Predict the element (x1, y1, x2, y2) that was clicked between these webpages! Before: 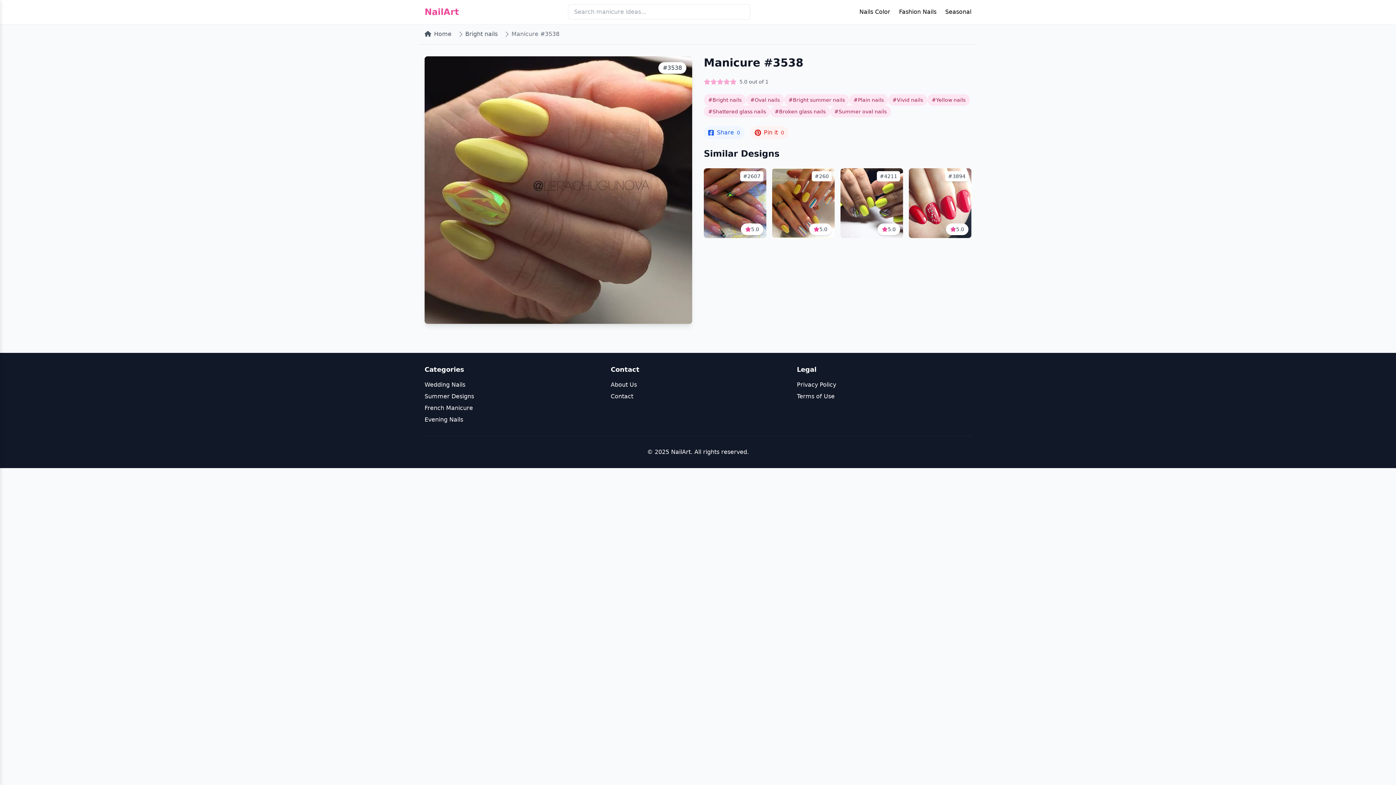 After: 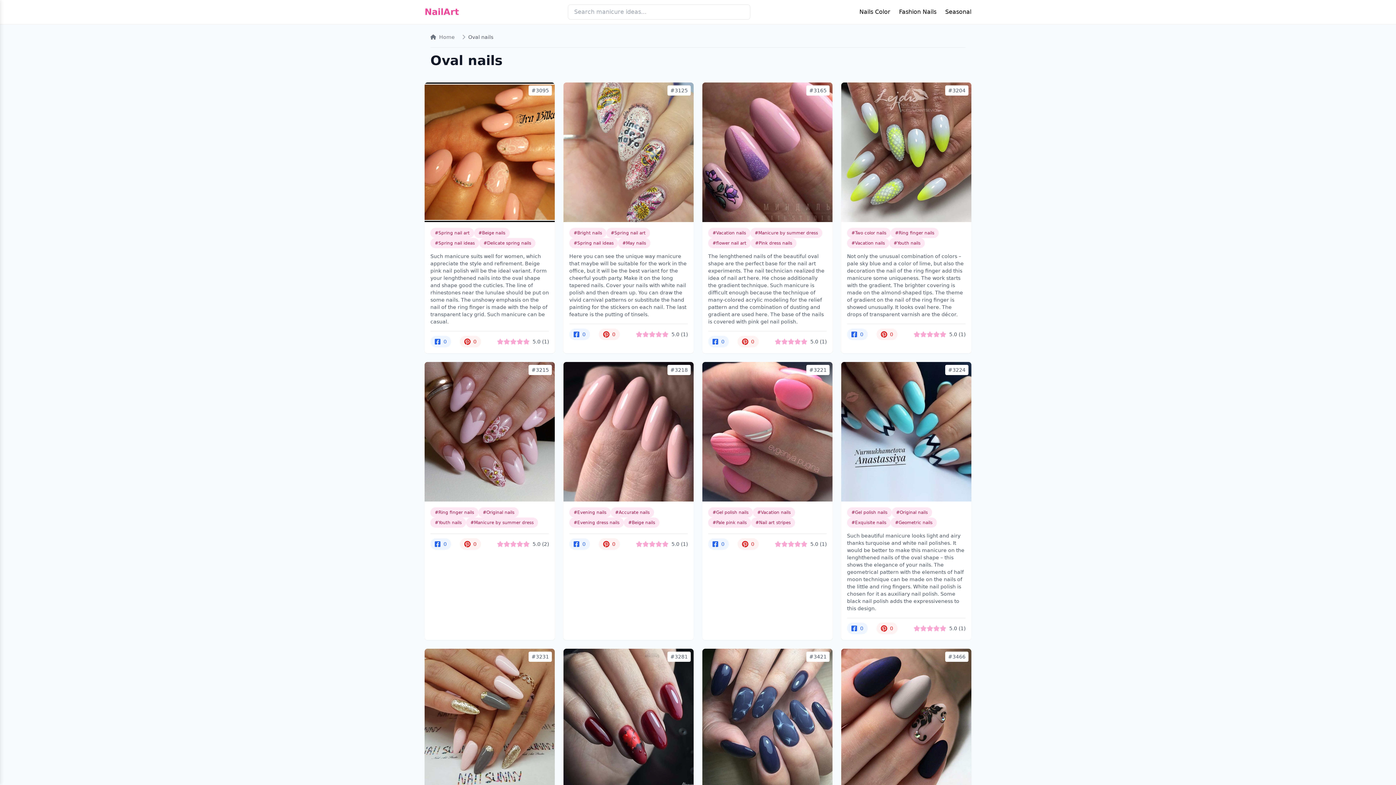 Action: label: #Oval nails bbox: (746, 94, 784, 105)